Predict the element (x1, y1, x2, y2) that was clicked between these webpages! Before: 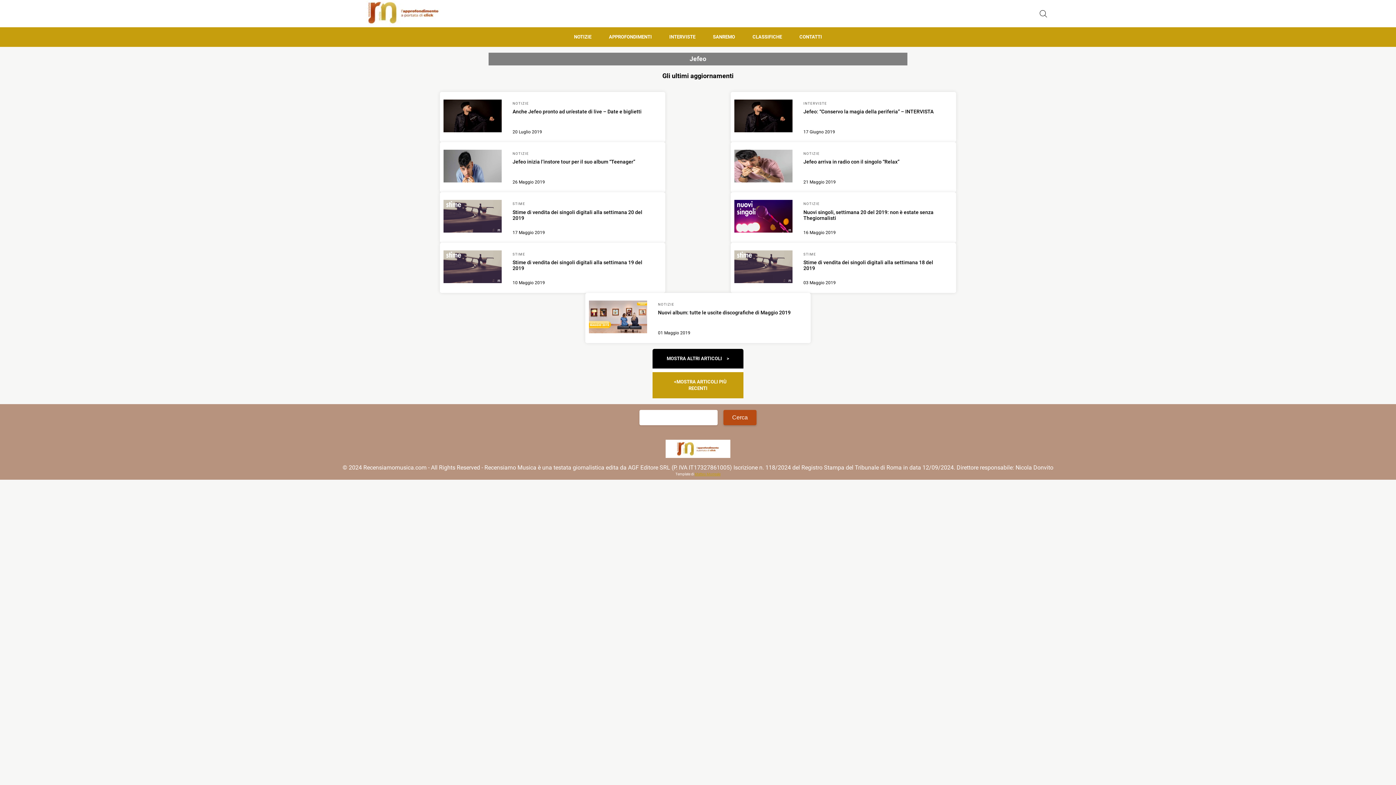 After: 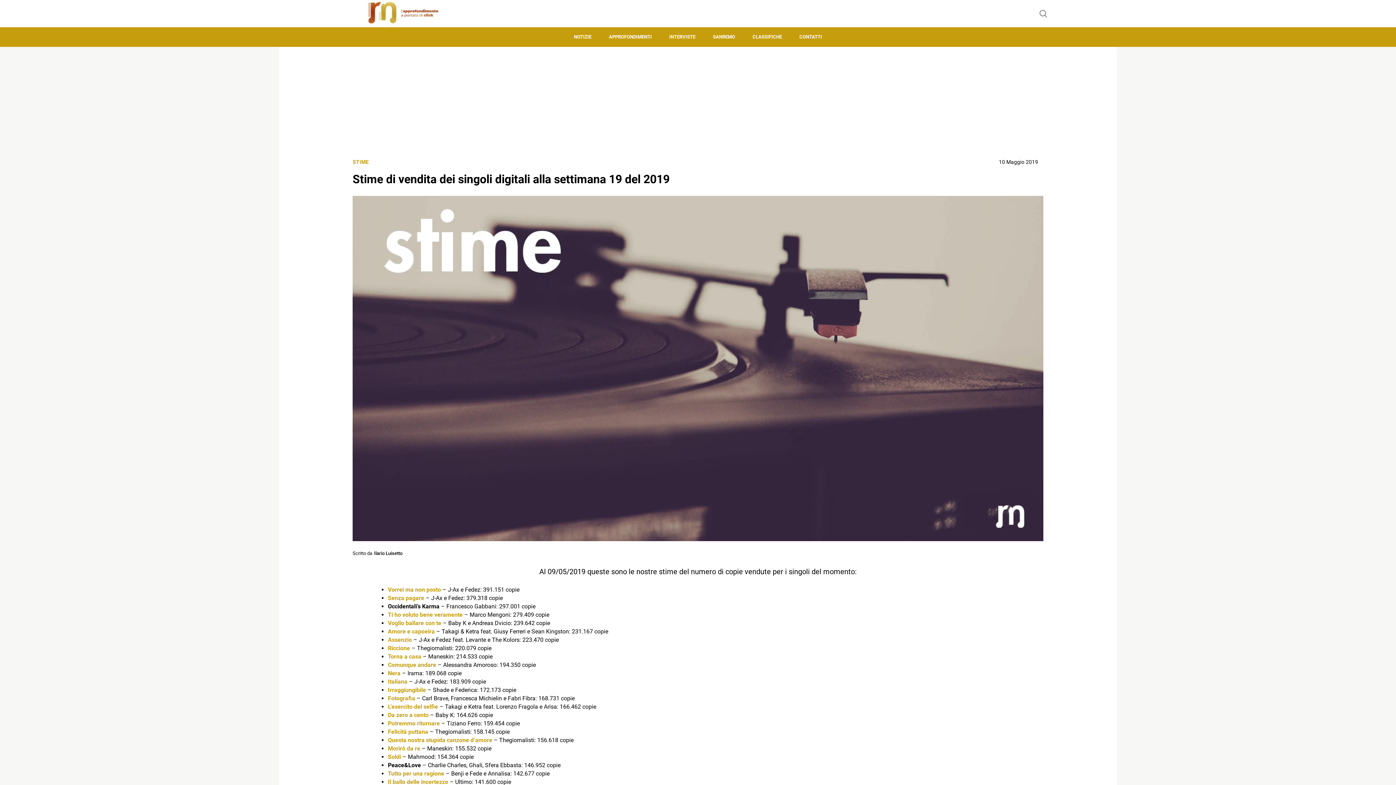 Action: label: Scopri di più su Stime di vendita dei singoli digitali alla settimana 19 del 2019 bbox: (443, 250, 501, 285)